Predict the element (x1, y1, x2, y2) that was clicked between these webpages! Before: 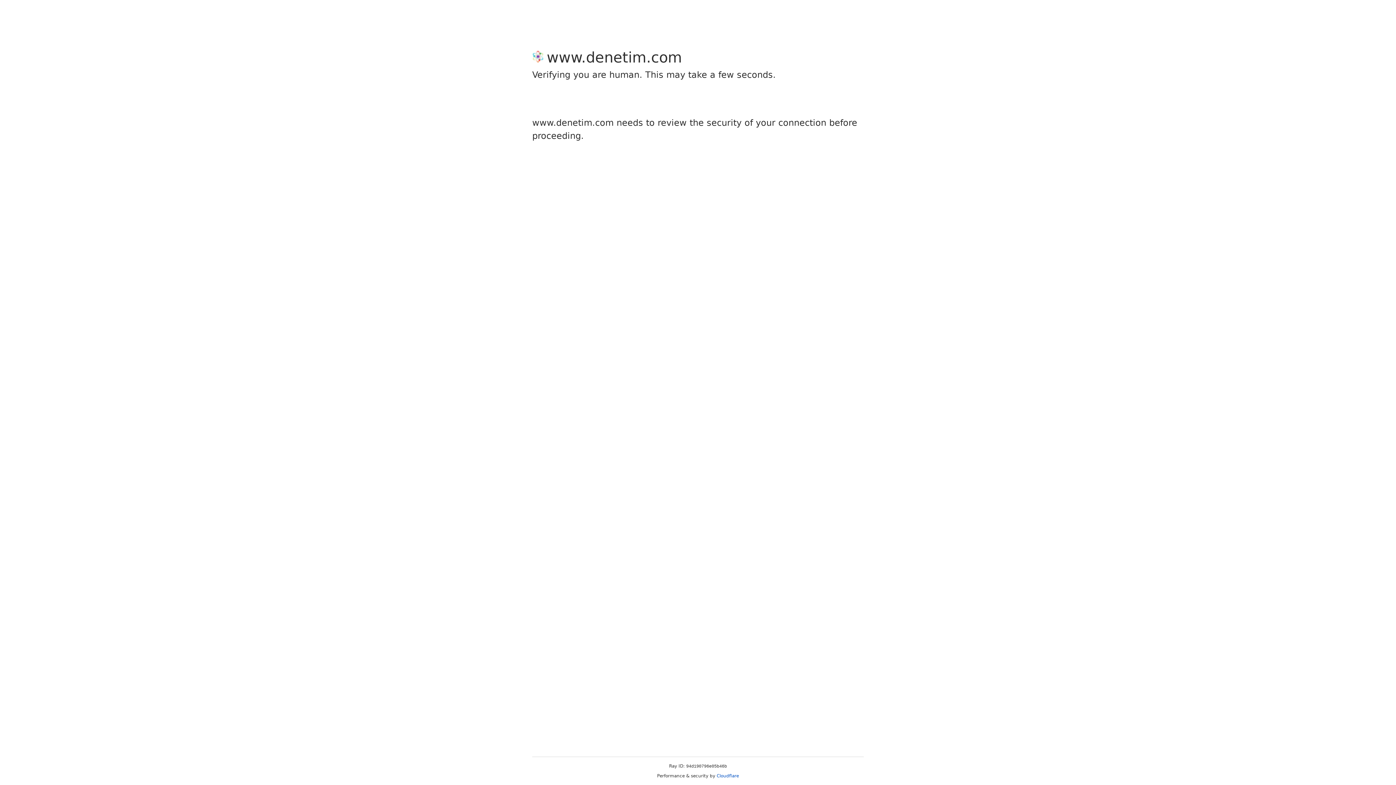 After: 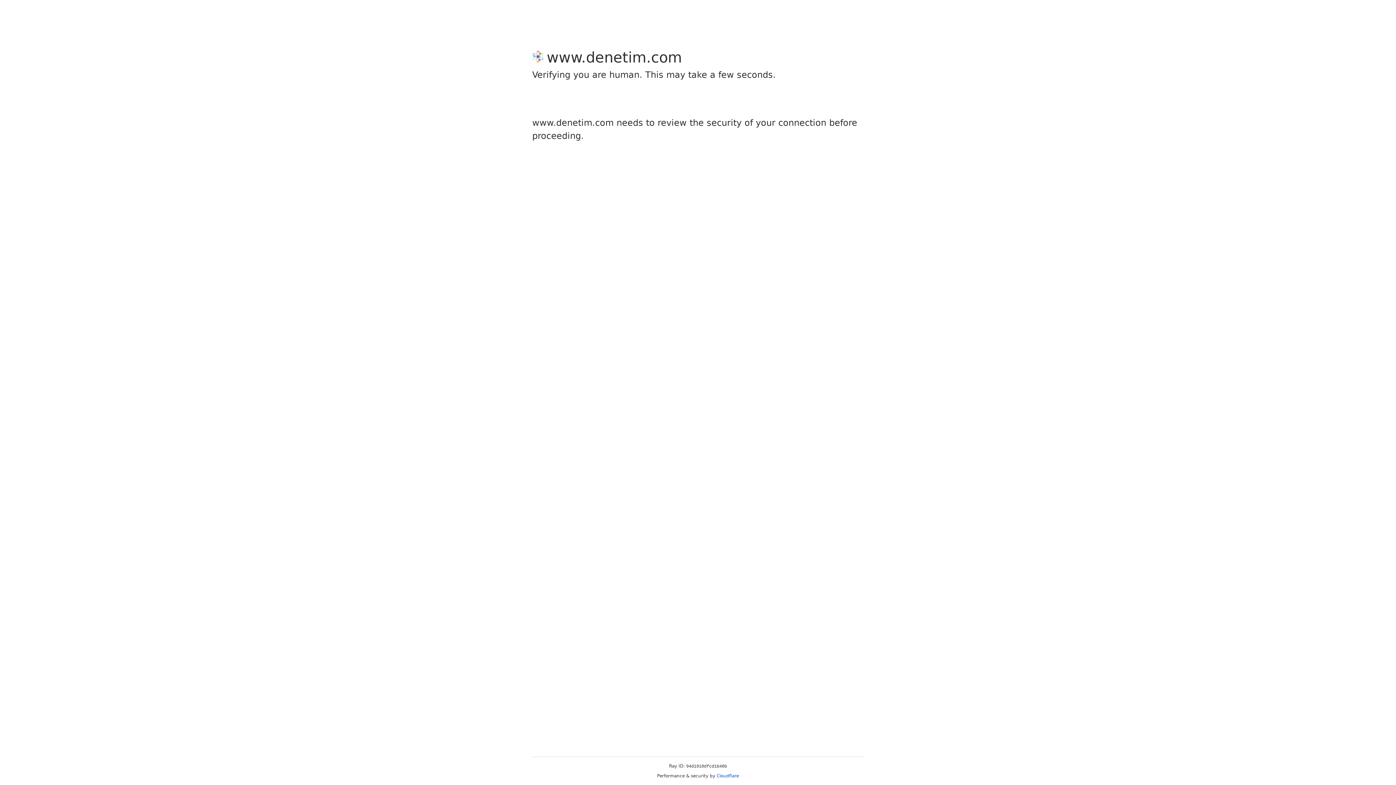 Action: bbox: (716, 773, 739, 778) label: Cloudflare